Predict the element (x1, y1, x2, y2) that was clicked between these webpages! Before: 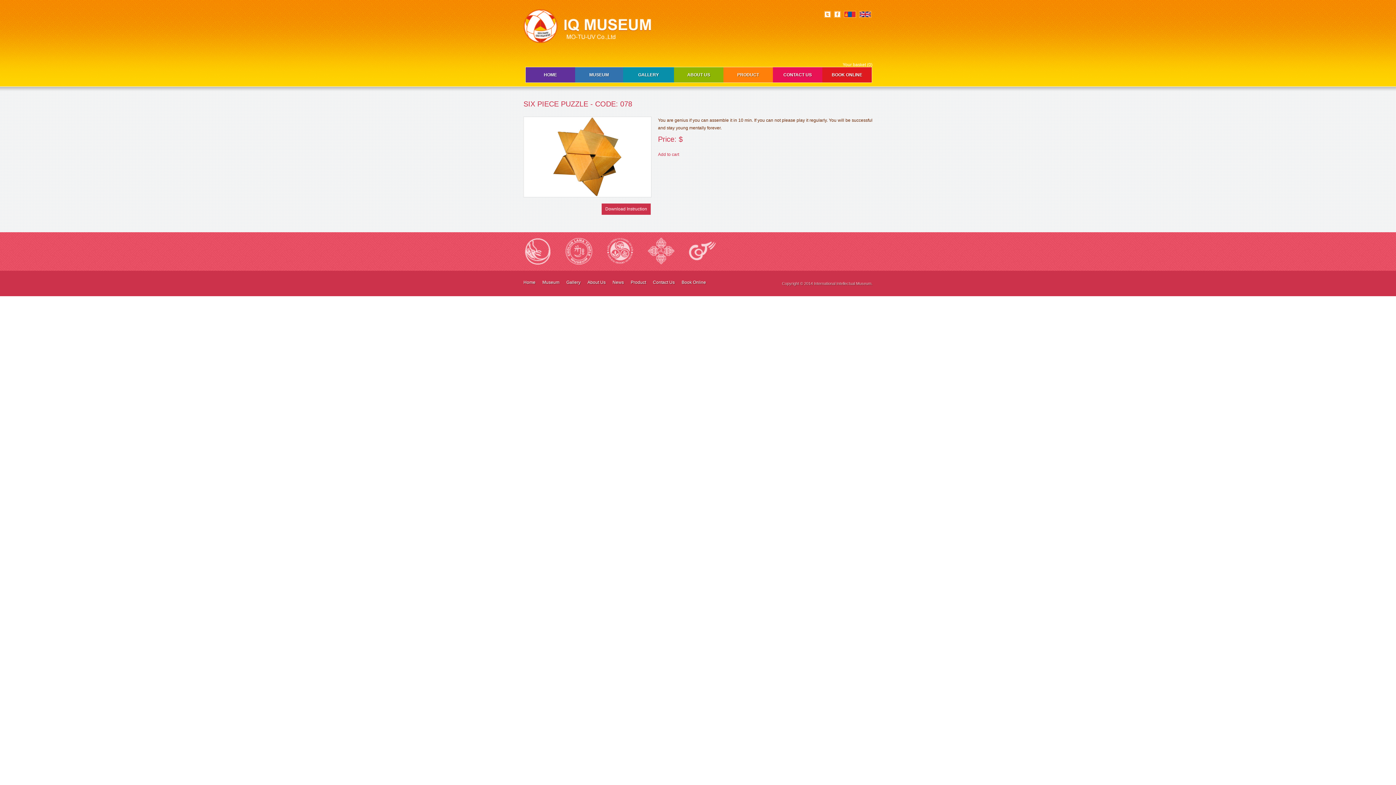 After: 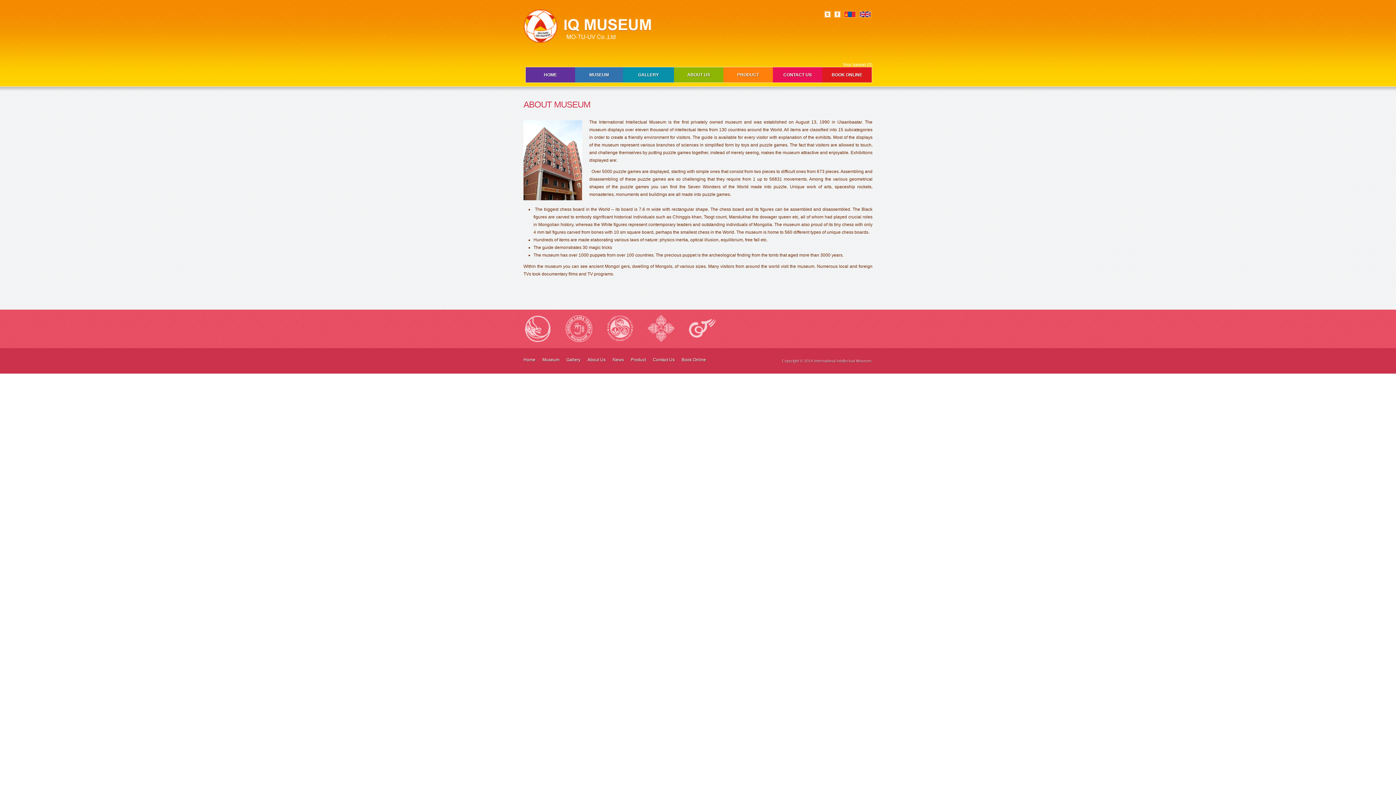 Action: label: MUSEUM bbox: (578, 72, 619, 77)